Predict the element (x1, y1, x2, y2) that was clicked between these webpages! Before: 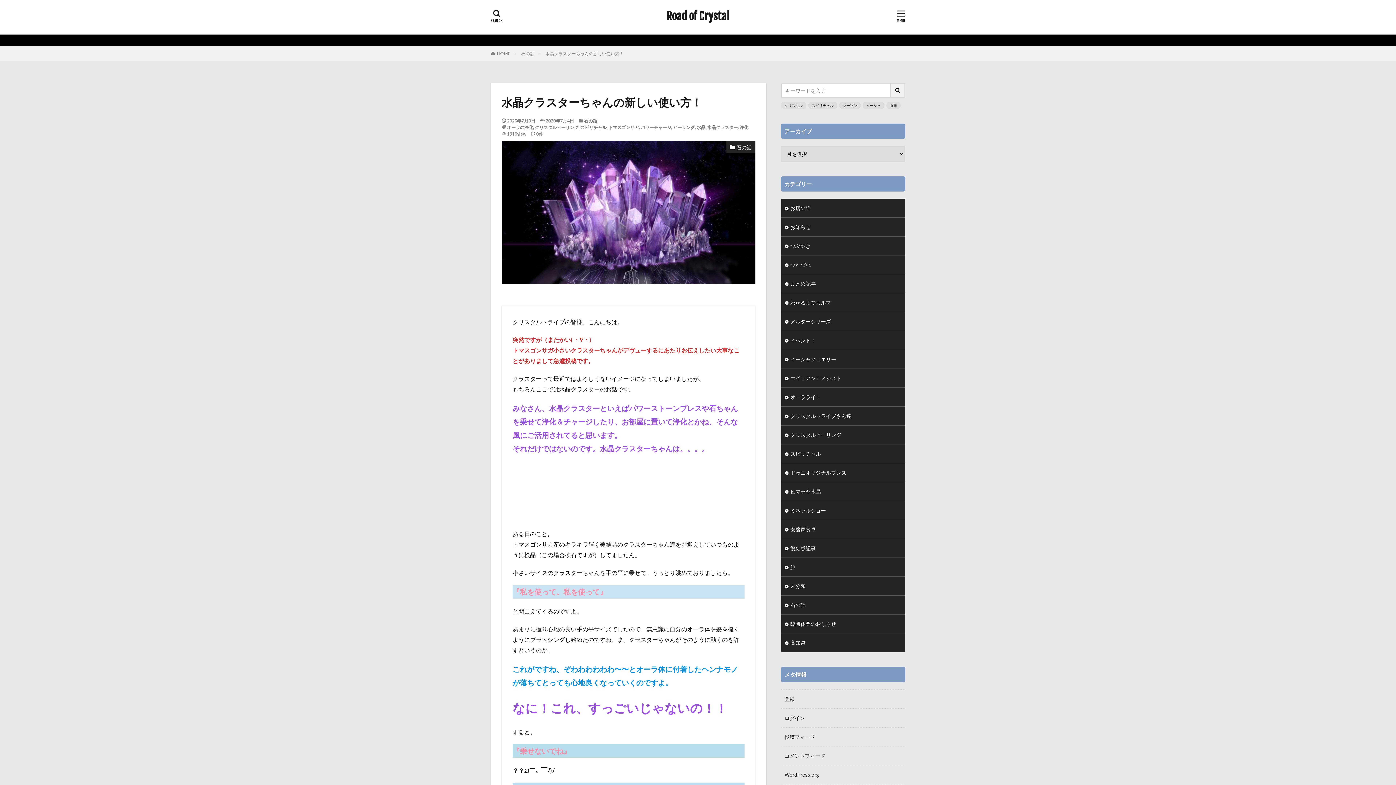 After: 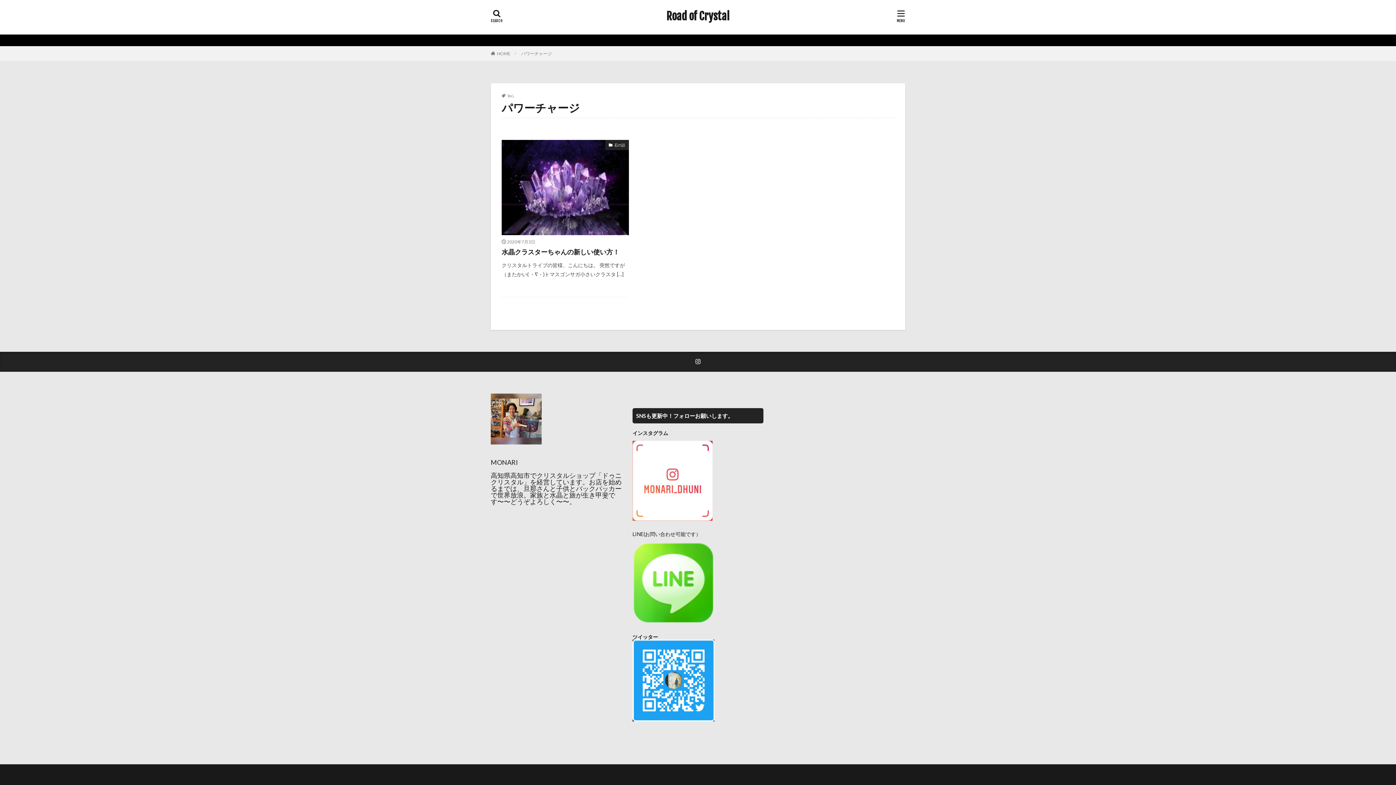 Action: label: パワーチャージ bbox: (640, 124, 671, 130)